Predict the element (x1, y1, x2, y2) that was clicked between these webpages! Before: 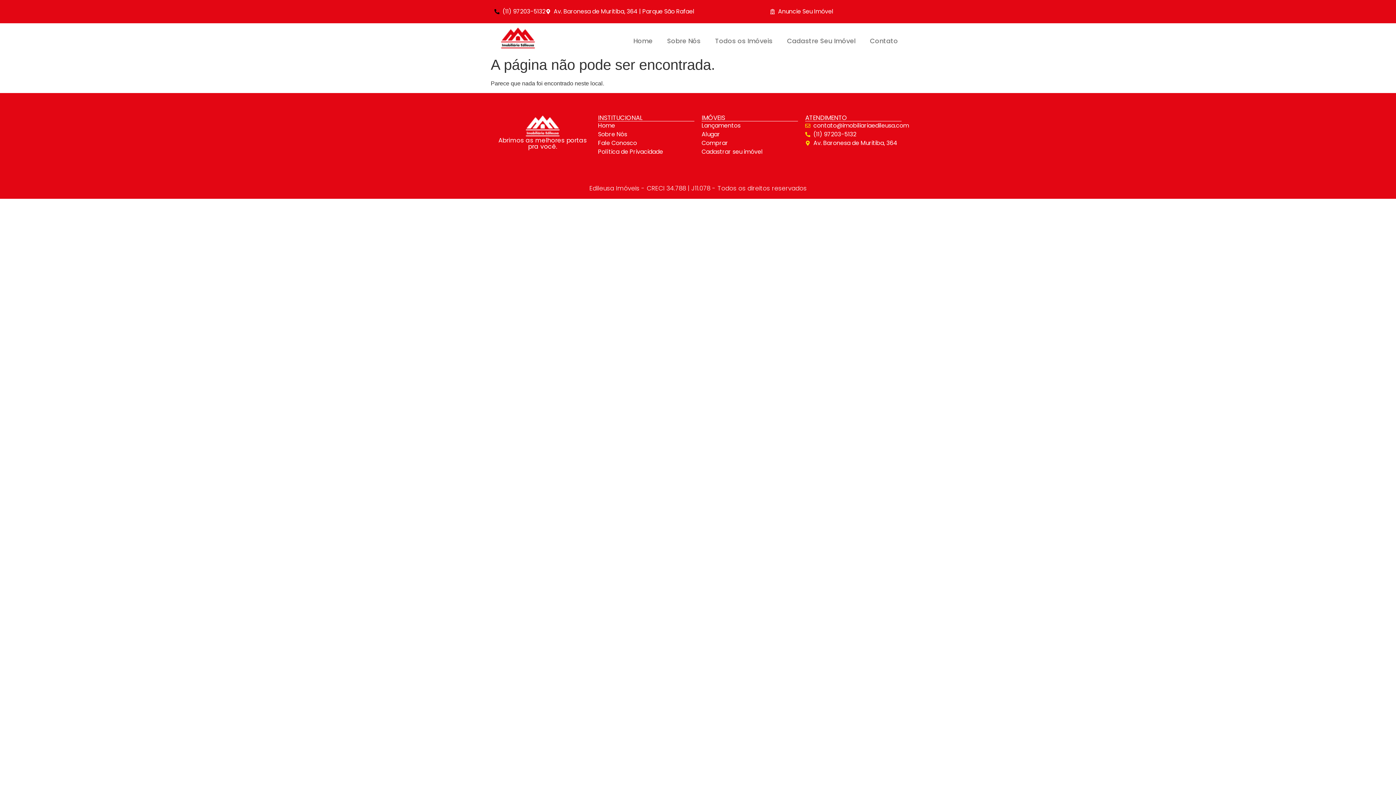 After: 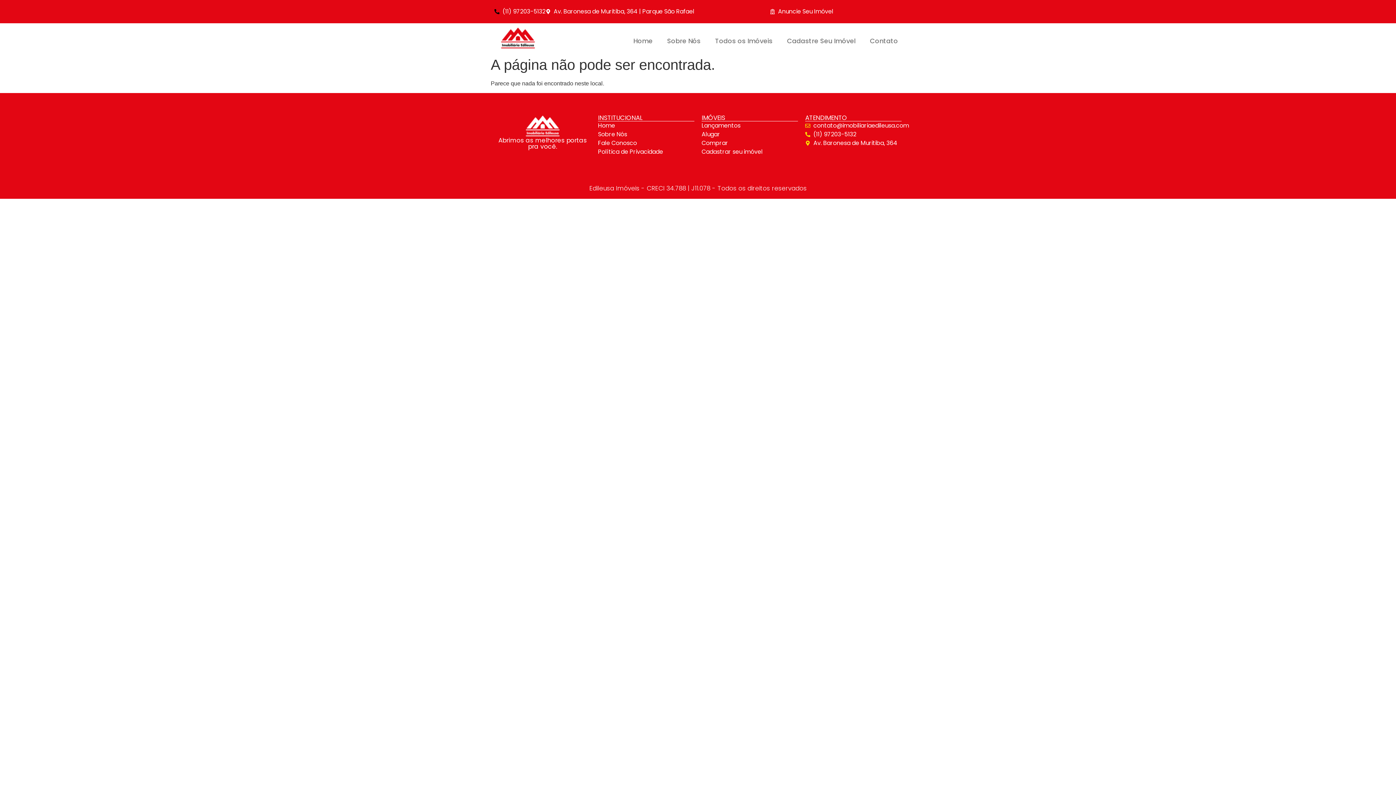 Action: label: (11) 97203-5132 bbox: (805, 130, 901, 139)